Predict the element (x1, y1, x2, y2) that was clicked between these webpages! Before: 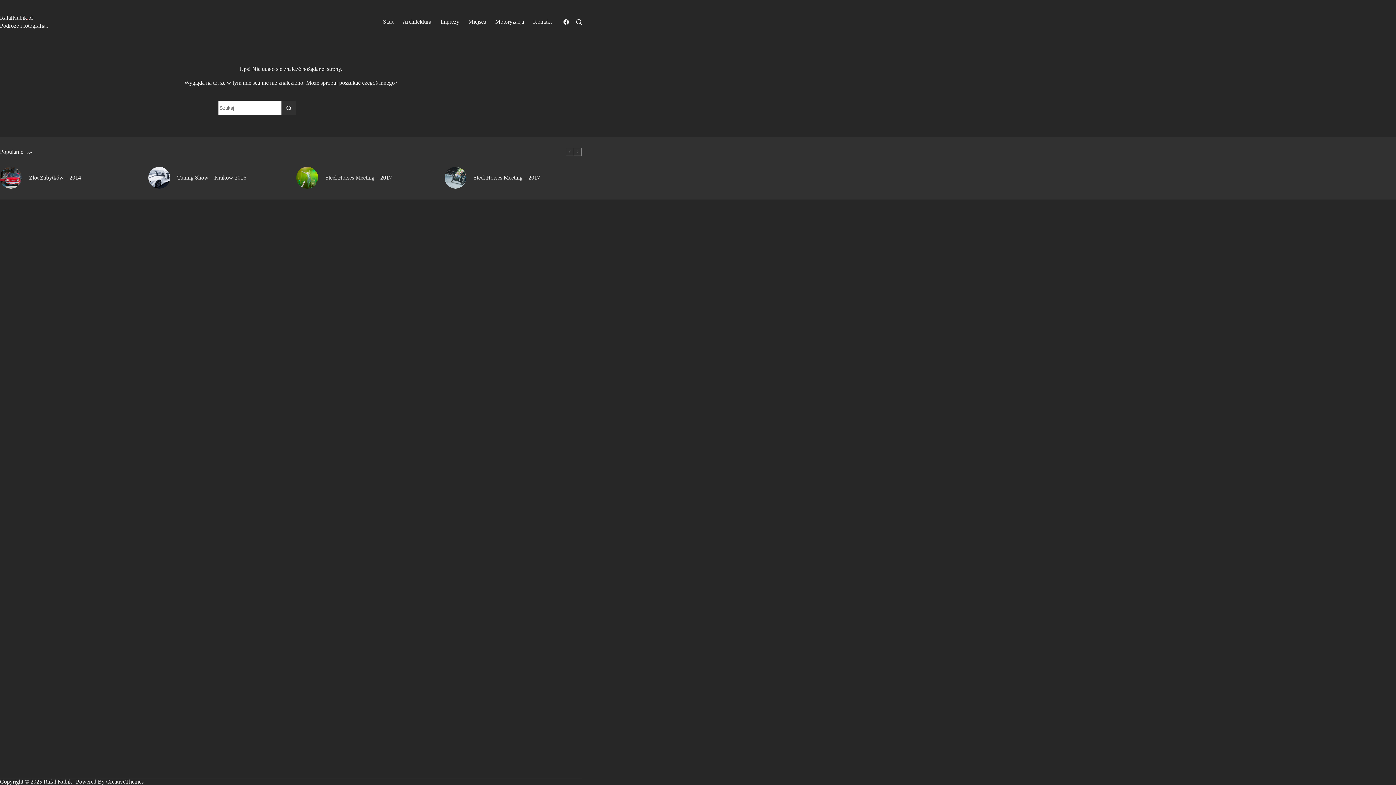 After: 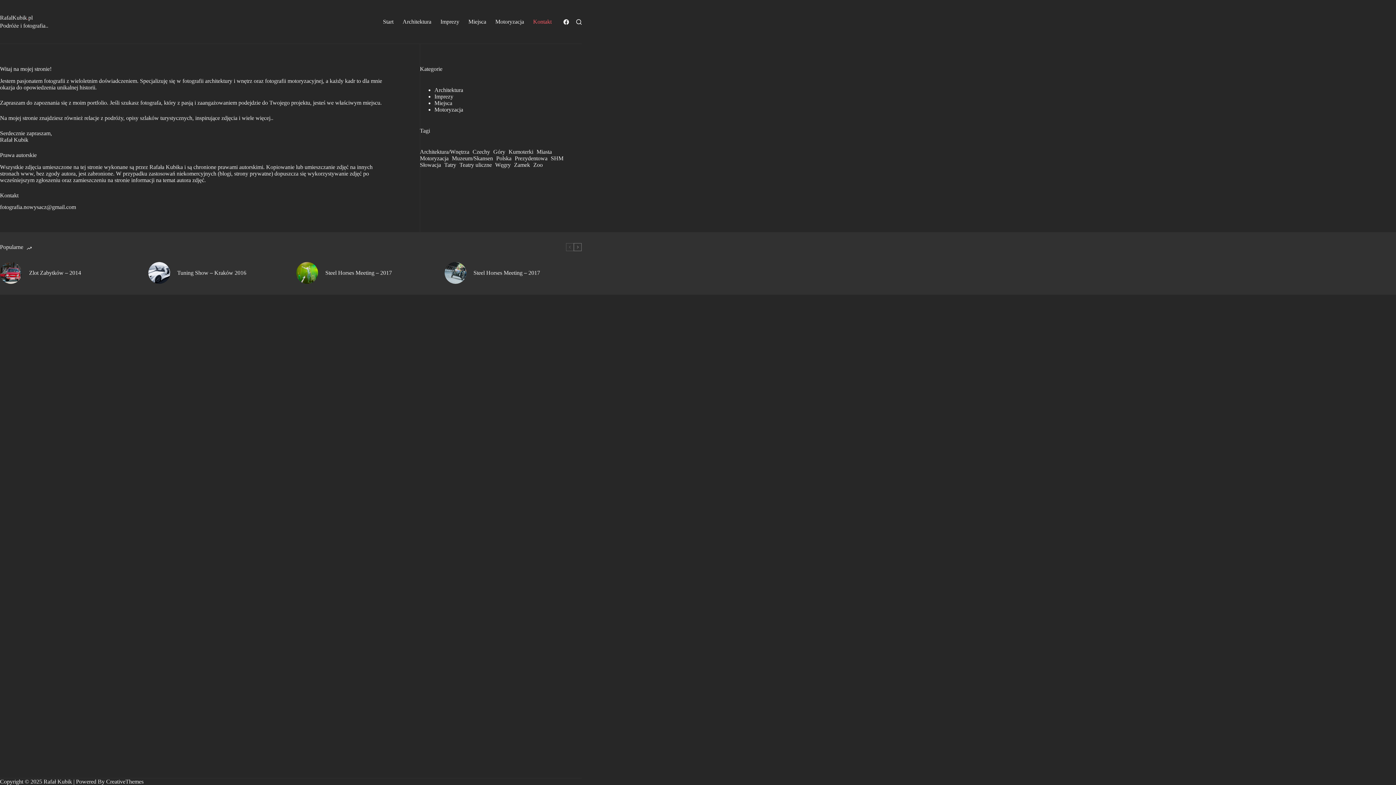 Action: label: Kontakt bbox: (528, 0, 556, 43)